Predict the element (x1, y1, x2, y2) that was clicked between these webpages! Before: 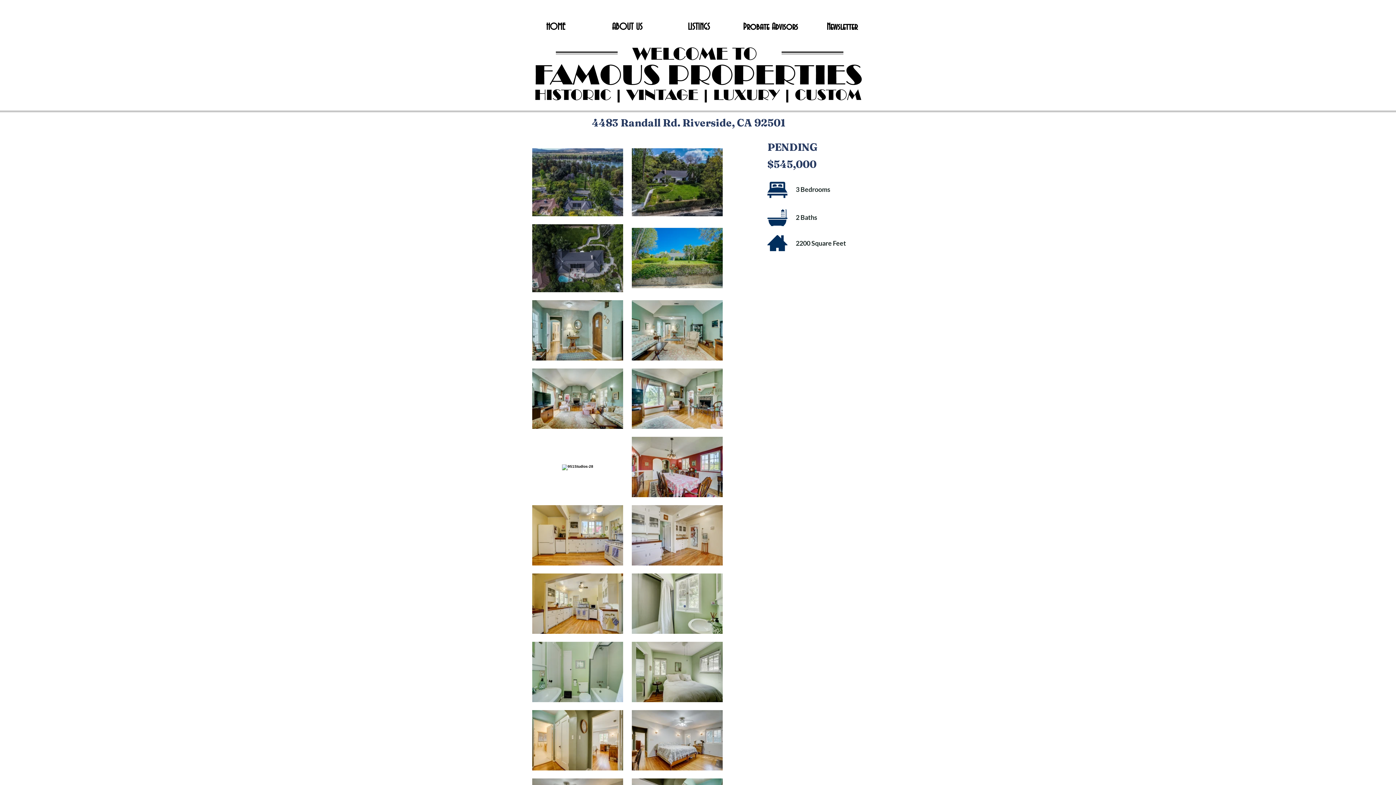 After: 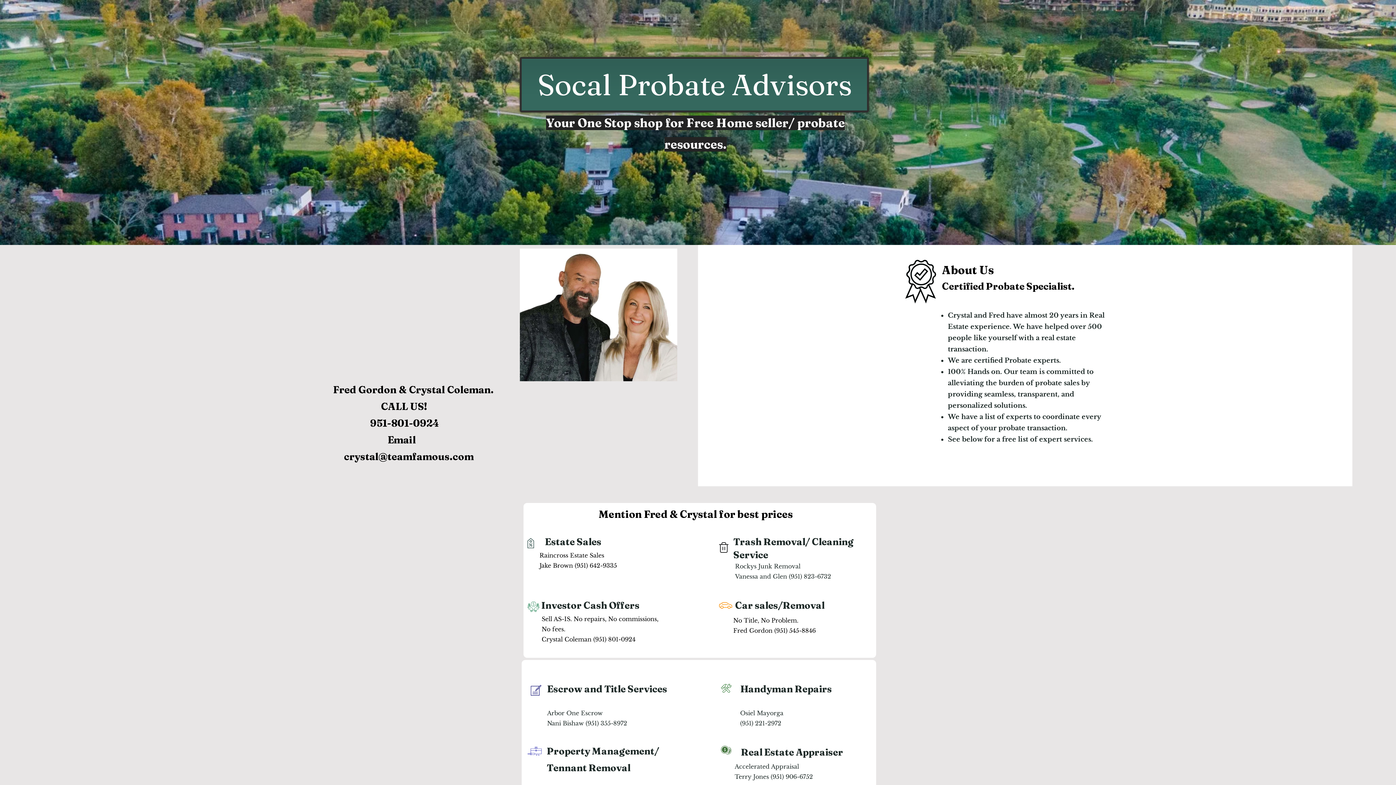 Action: bbox: (734, 20, 806, 31) label: Probate Advisors